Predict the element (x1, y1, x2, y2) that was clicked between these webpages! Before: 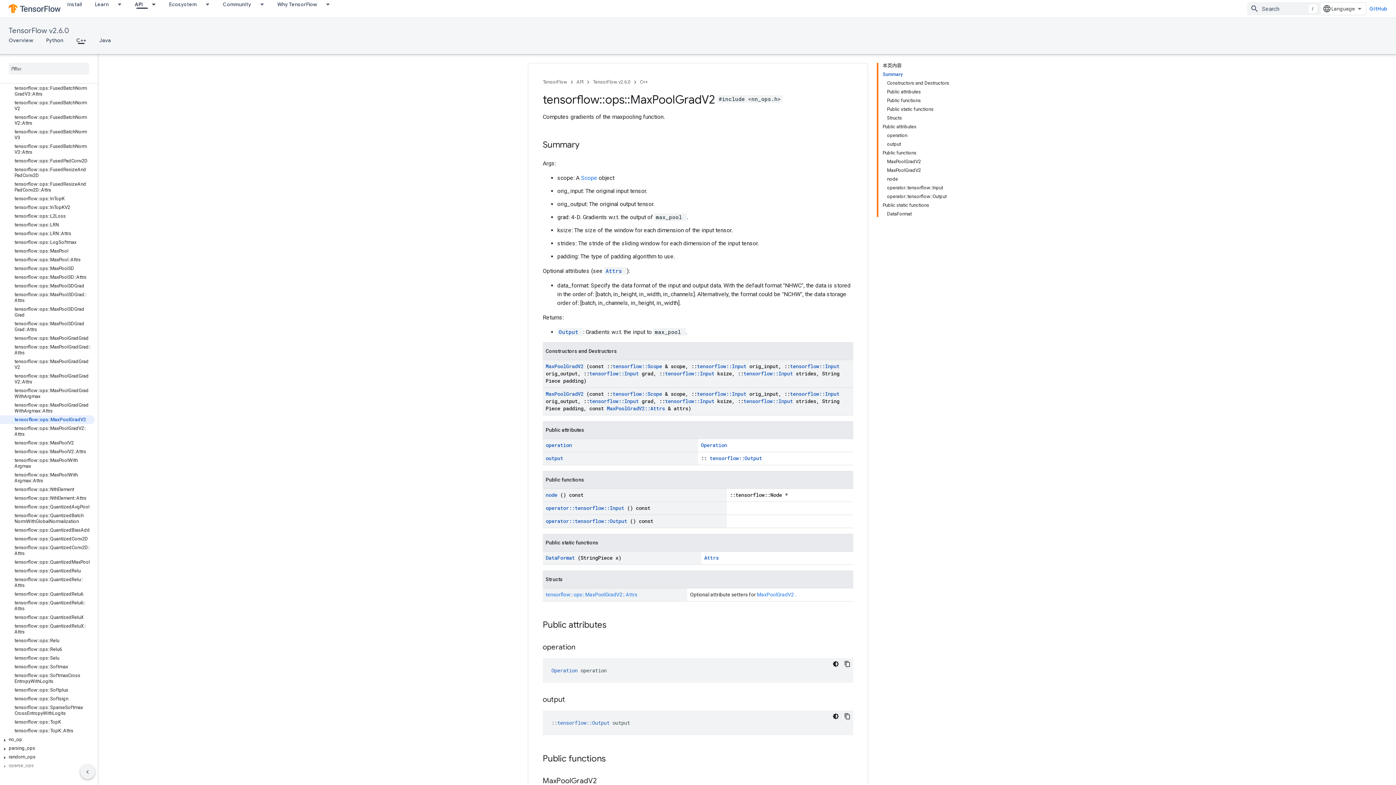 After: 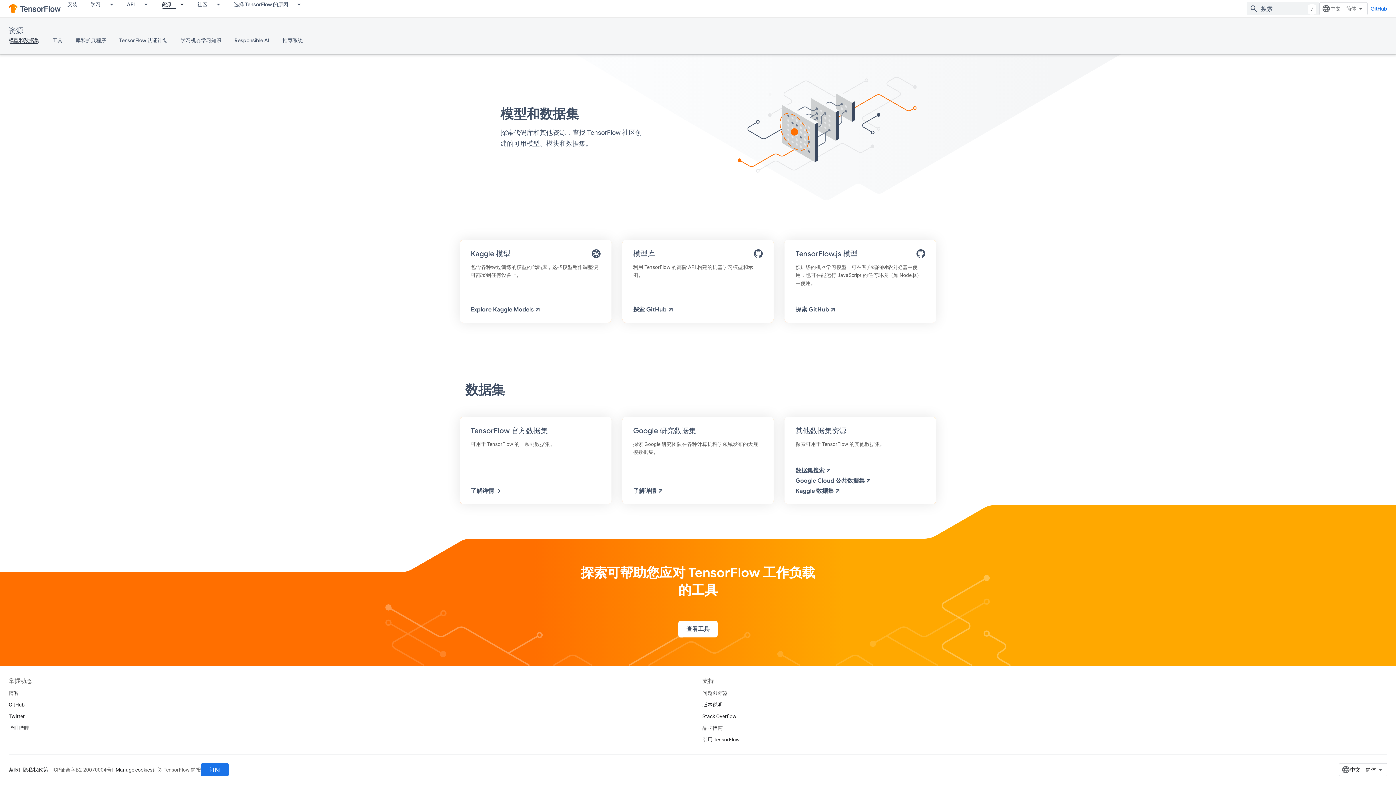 Action: label: Ecosystem bbox: (162, 0, 203, 8)